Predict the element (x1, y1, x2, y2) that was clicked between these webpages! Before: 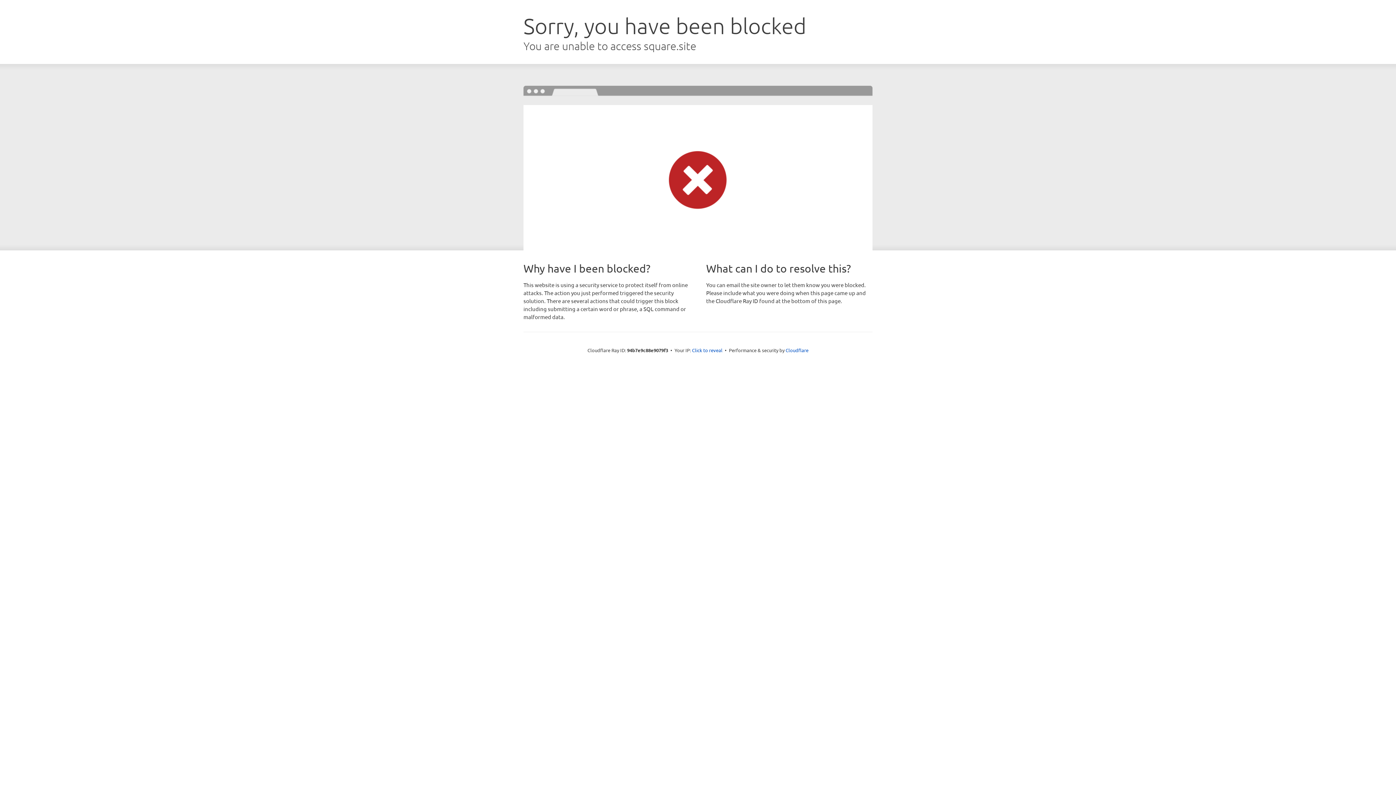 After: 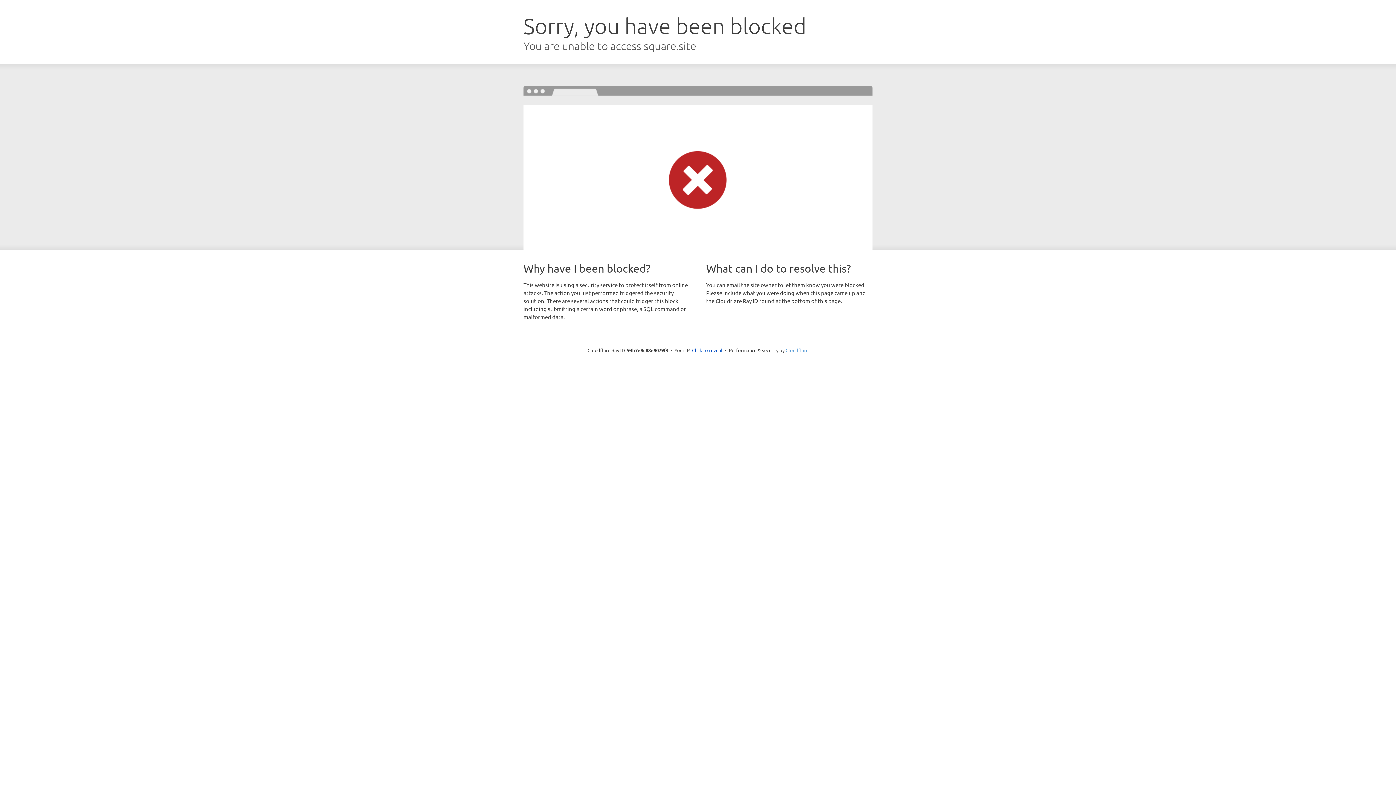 Action: bbox: (785, 347, 808, 353) label: Cloudflare